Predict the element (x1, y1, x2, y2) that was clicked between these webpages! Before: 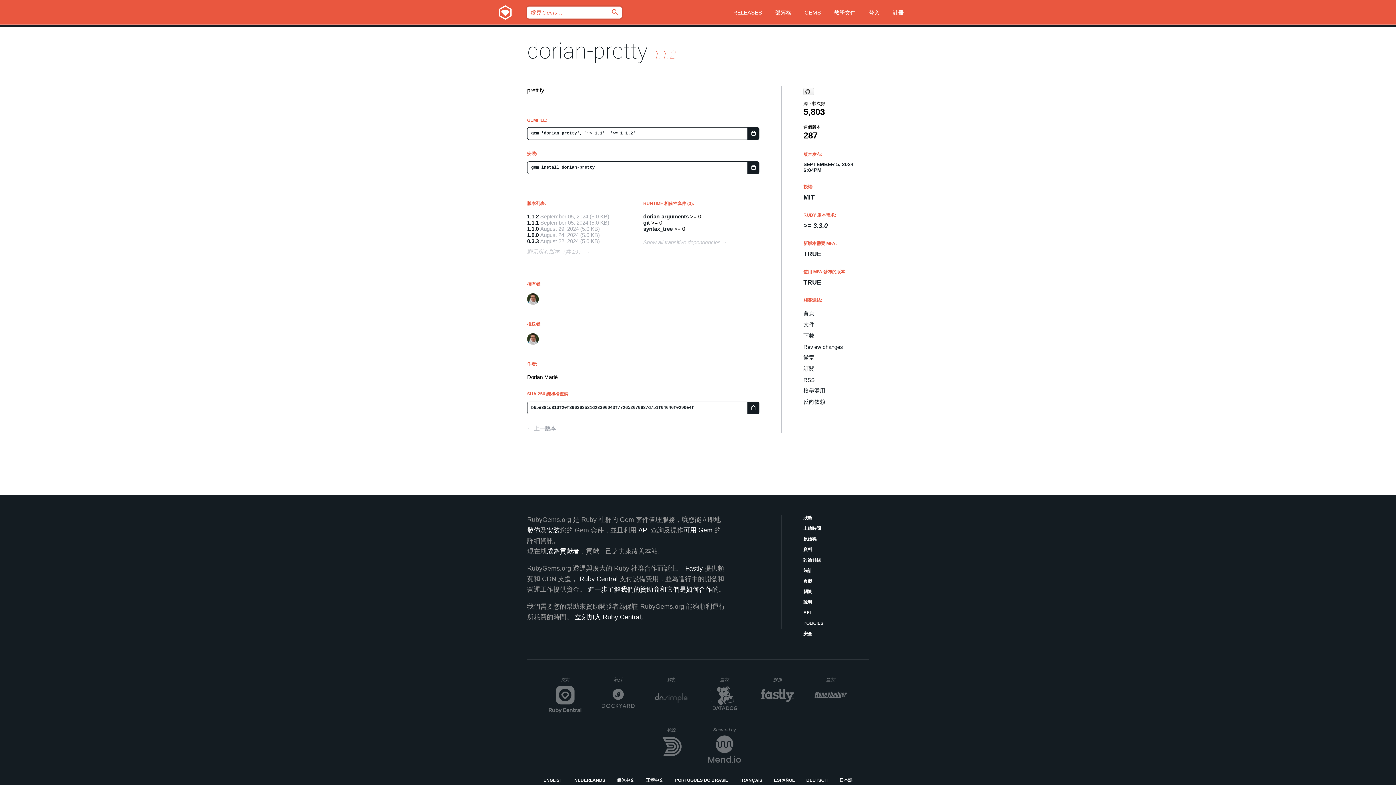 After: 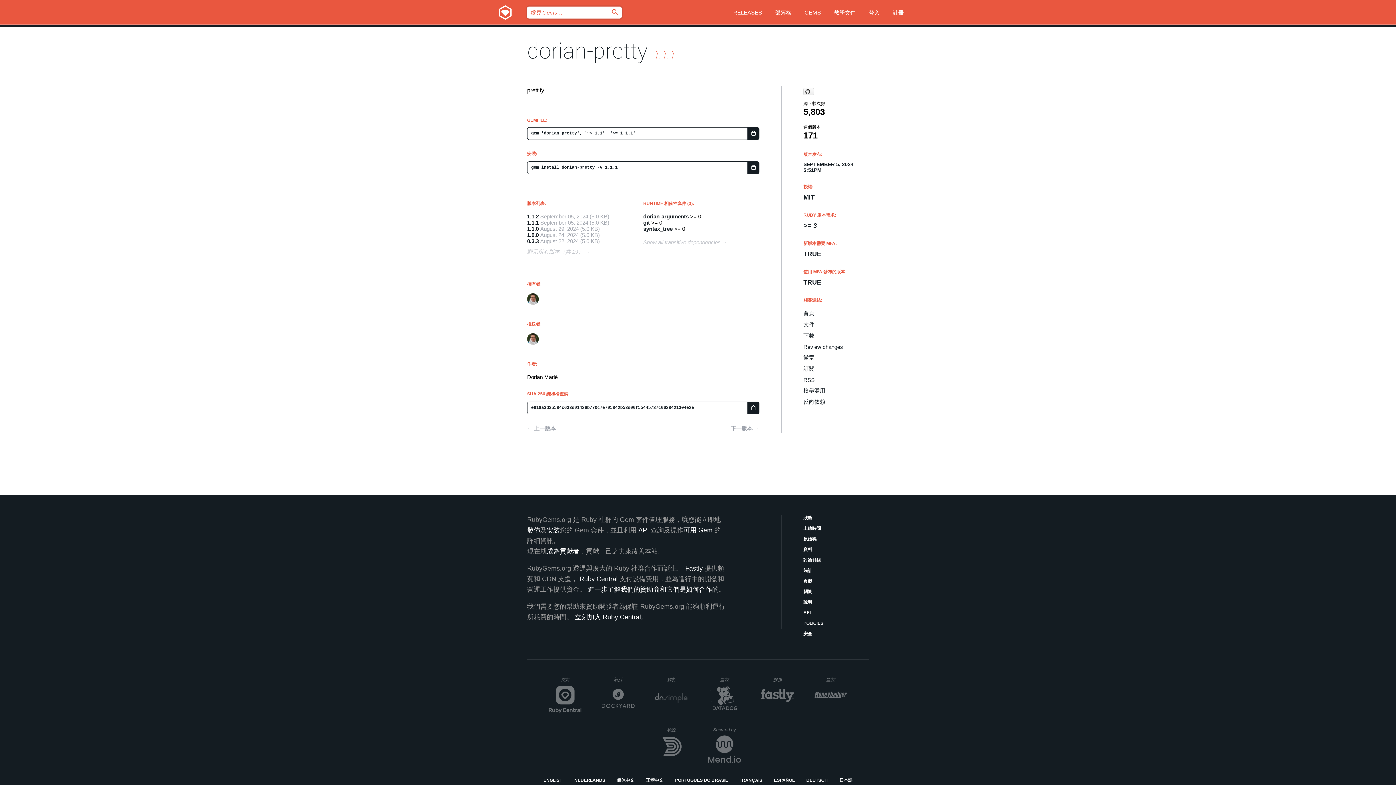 Action: label: 1.1.1 bbox: (527, 219, 538, 225)